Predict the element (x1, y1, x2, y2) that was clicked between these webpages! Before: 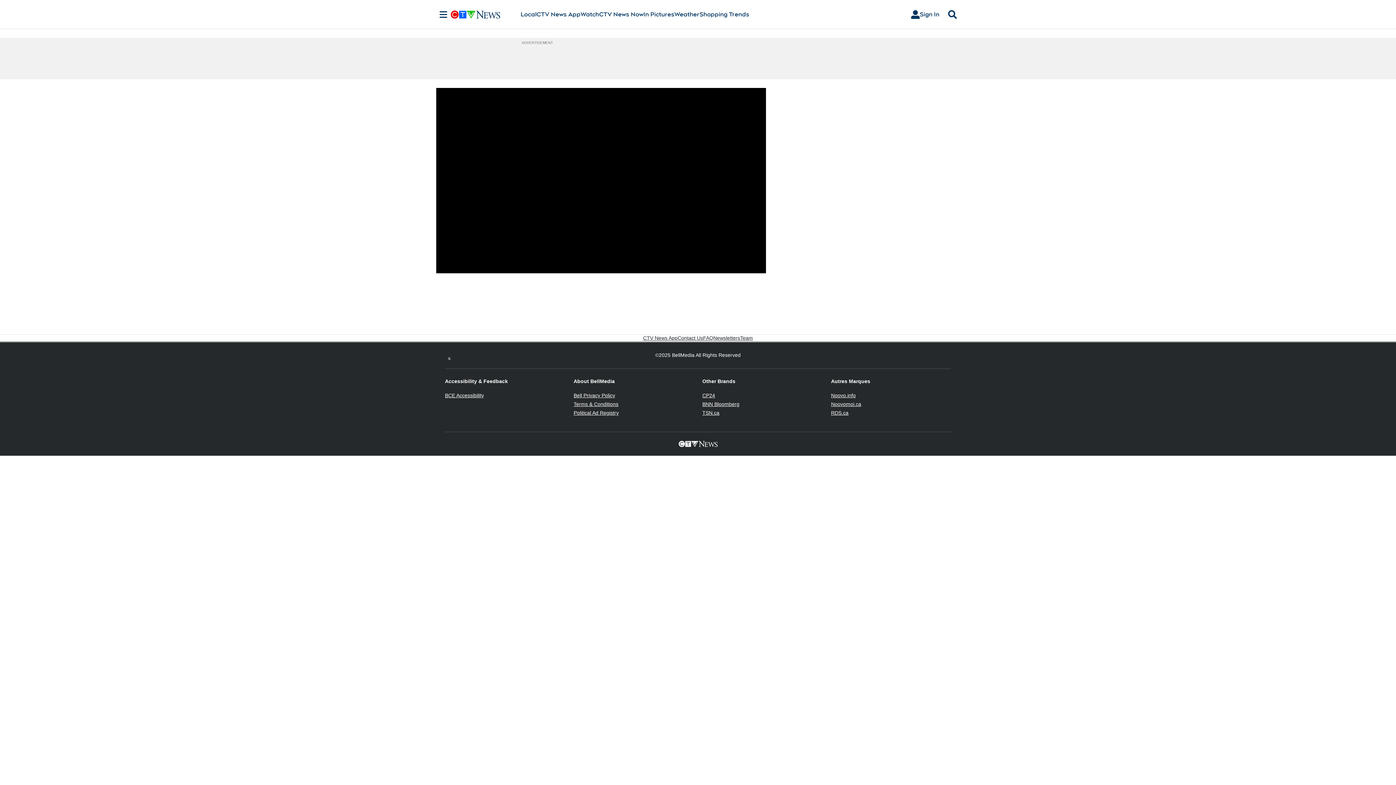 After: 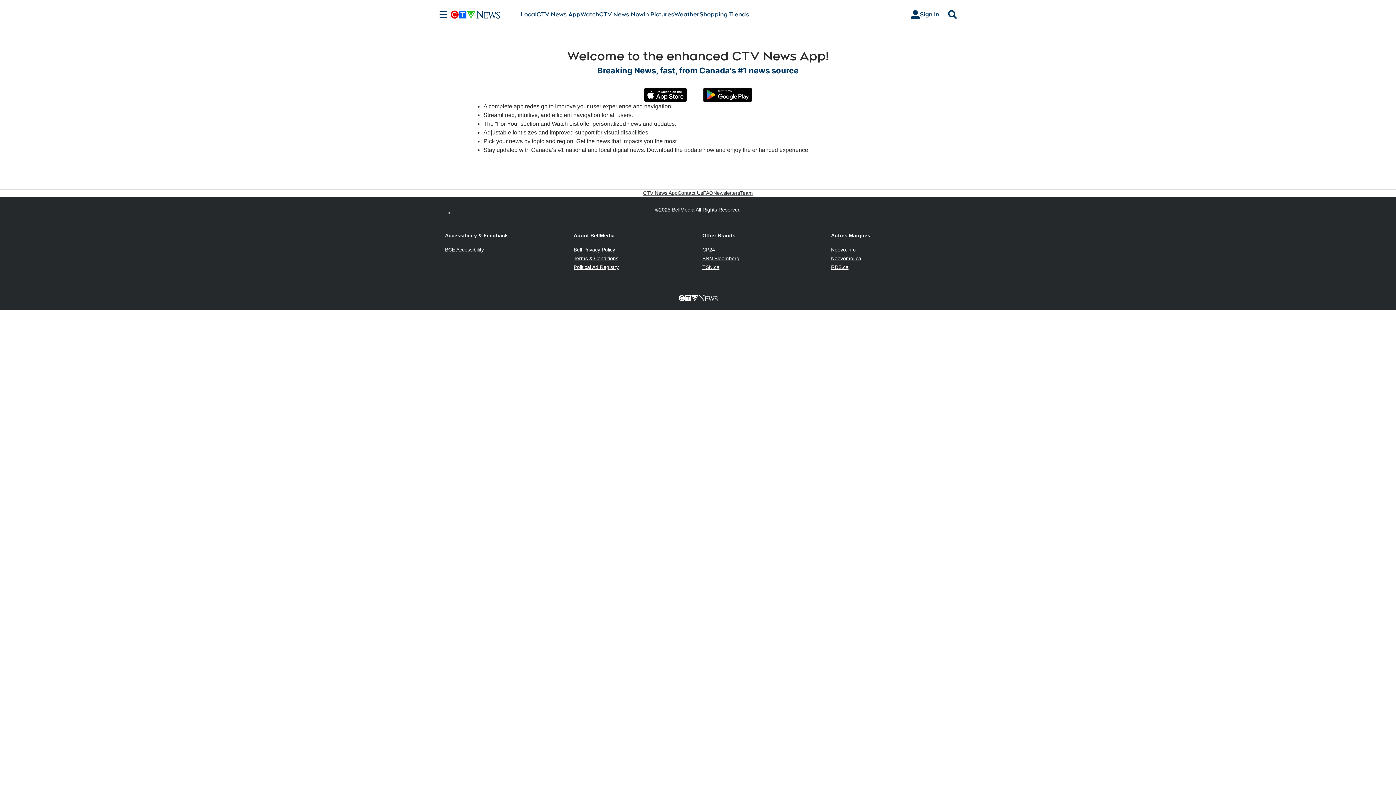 Action: label: CTV News App bbox: (536, 10, 580, 18)